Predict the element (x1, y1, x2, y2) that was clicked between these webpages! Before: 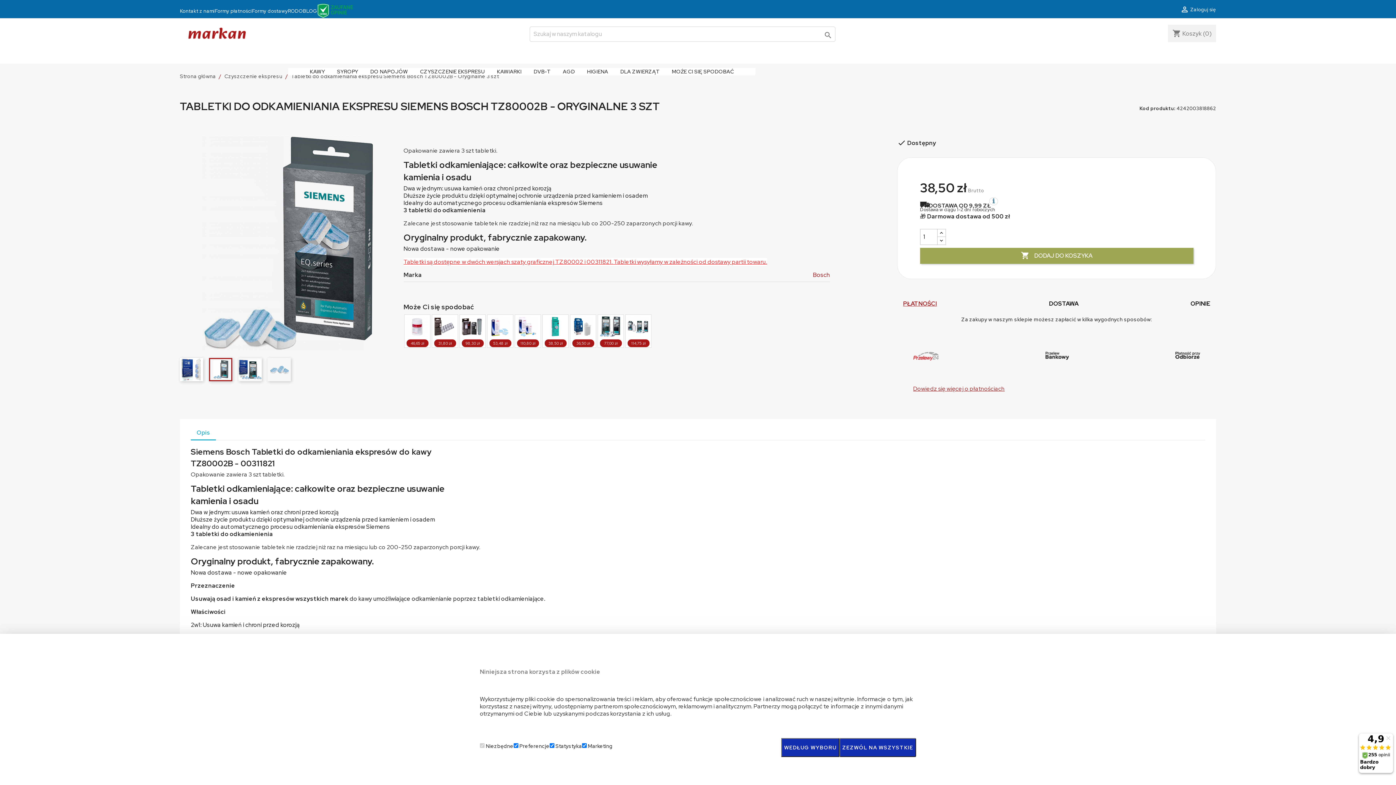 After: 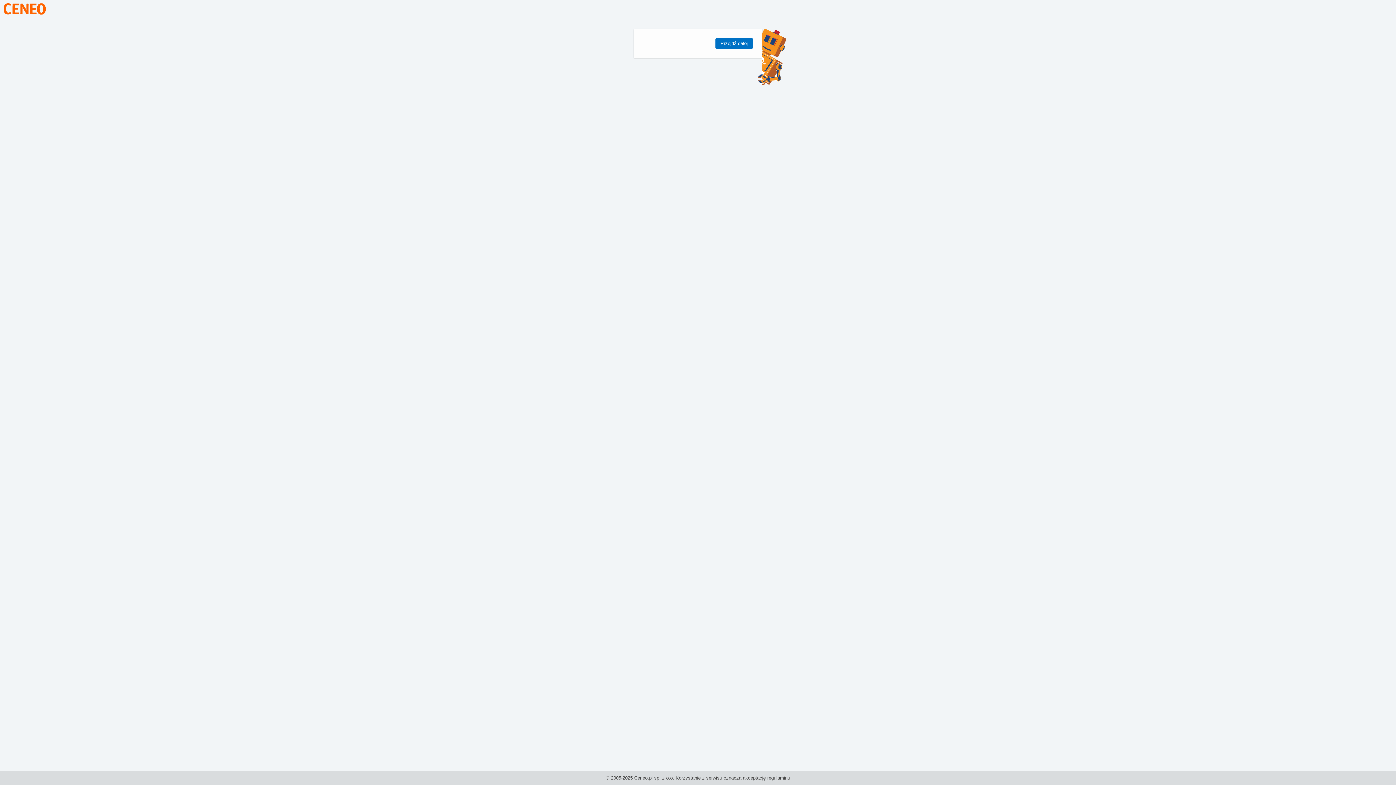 Action: bbox: (317, 7, 352, 13)